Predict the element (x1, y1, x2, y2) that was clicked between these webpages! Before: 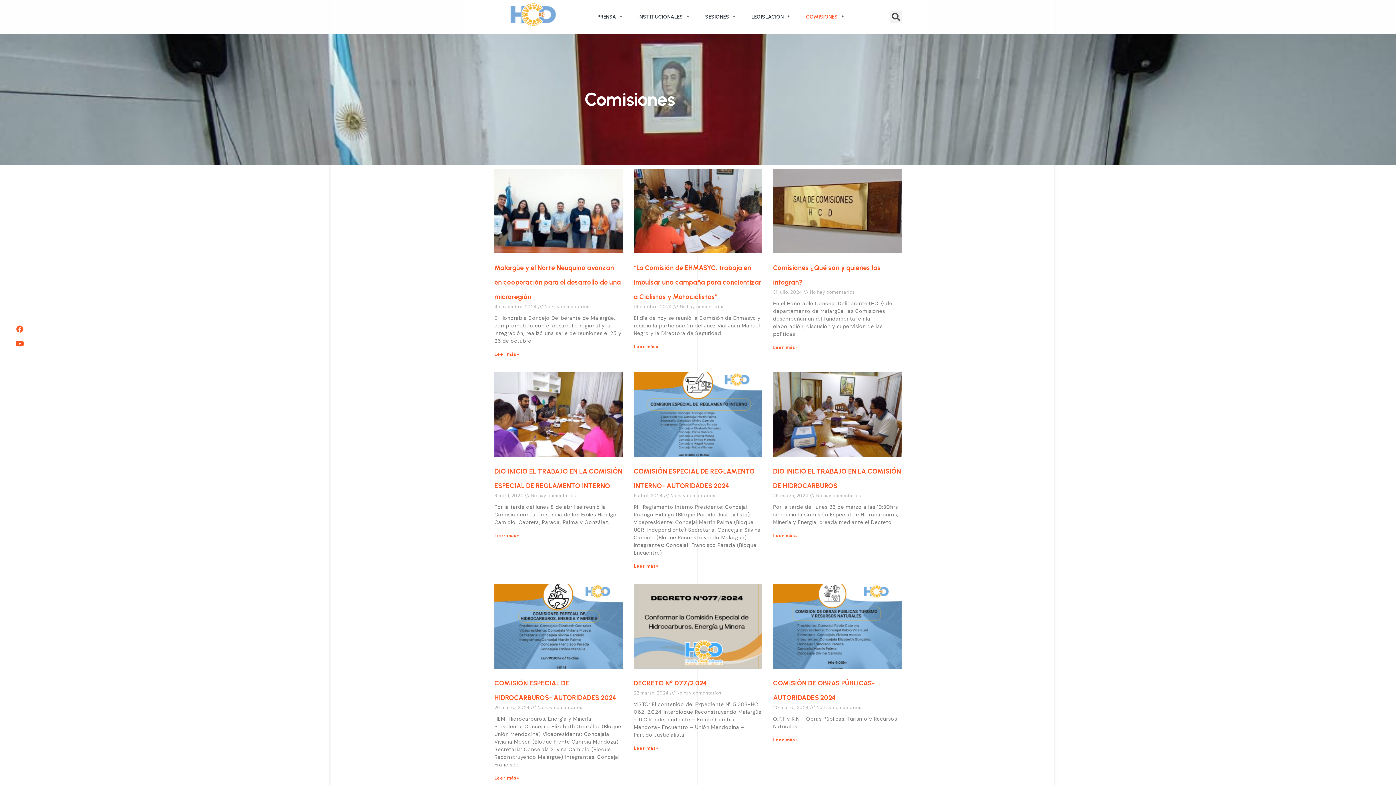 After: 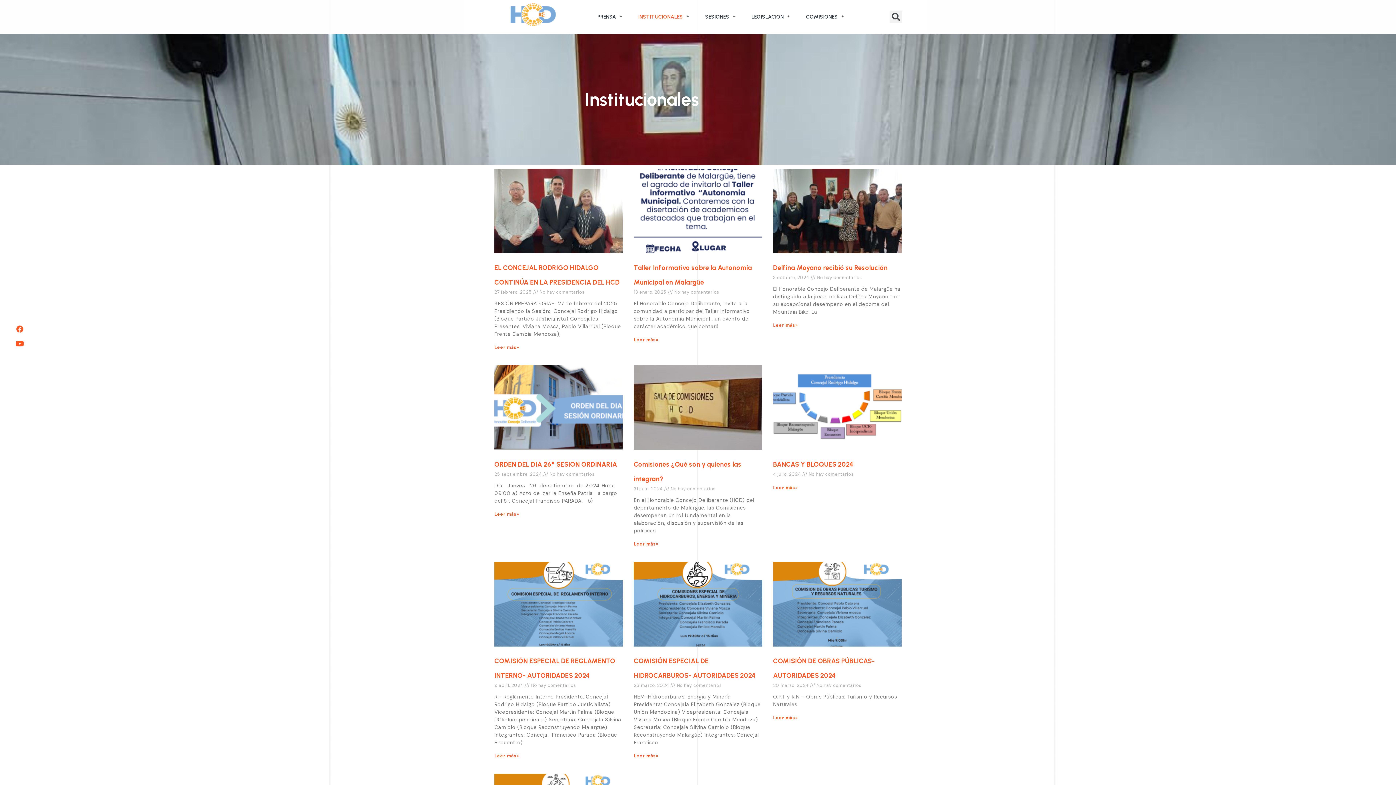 Action: label: INSTITUCIONALES bbox: (631, 2, 698, 31)